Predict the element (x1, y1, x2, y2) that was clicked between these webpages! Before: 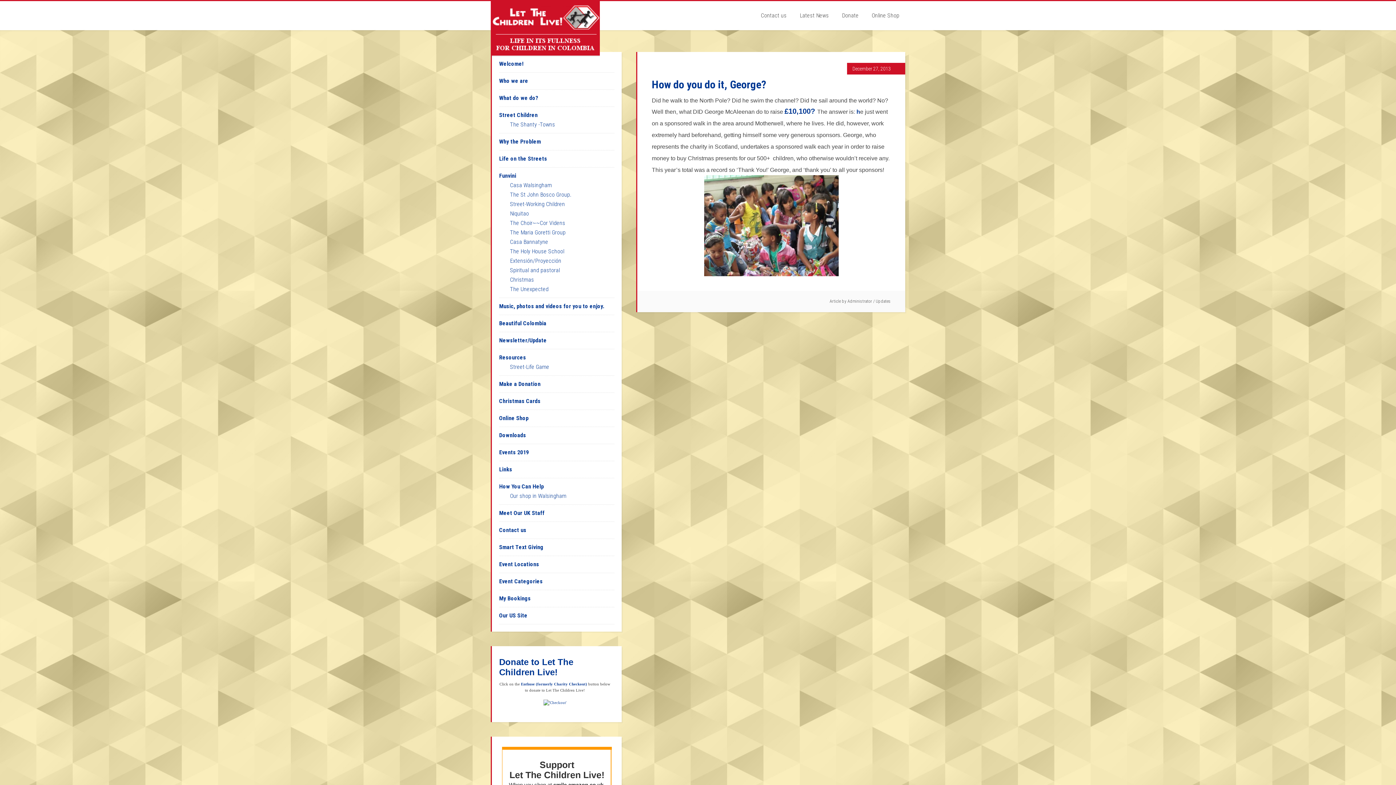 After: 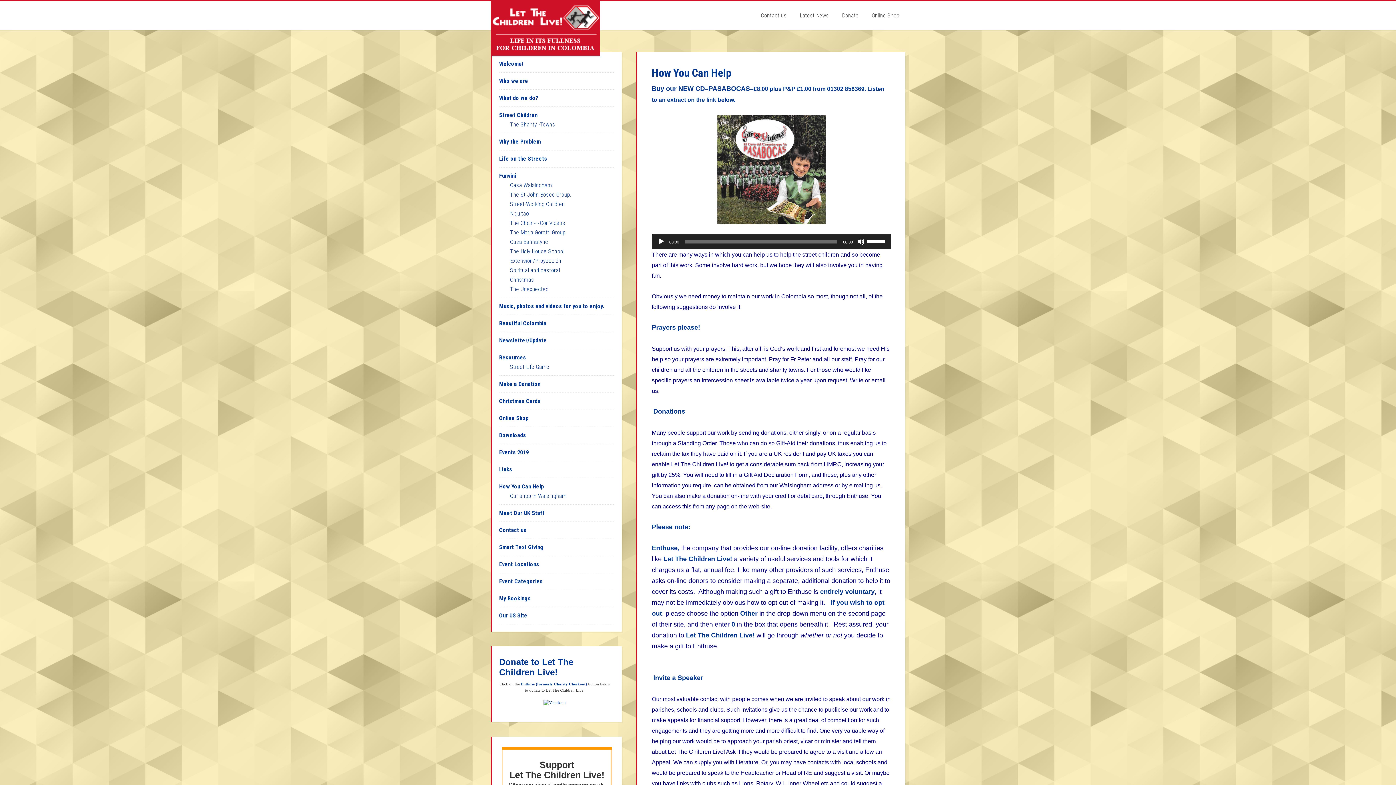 Action: bbox: (499, 483, 544, 490) label: How You Can Help